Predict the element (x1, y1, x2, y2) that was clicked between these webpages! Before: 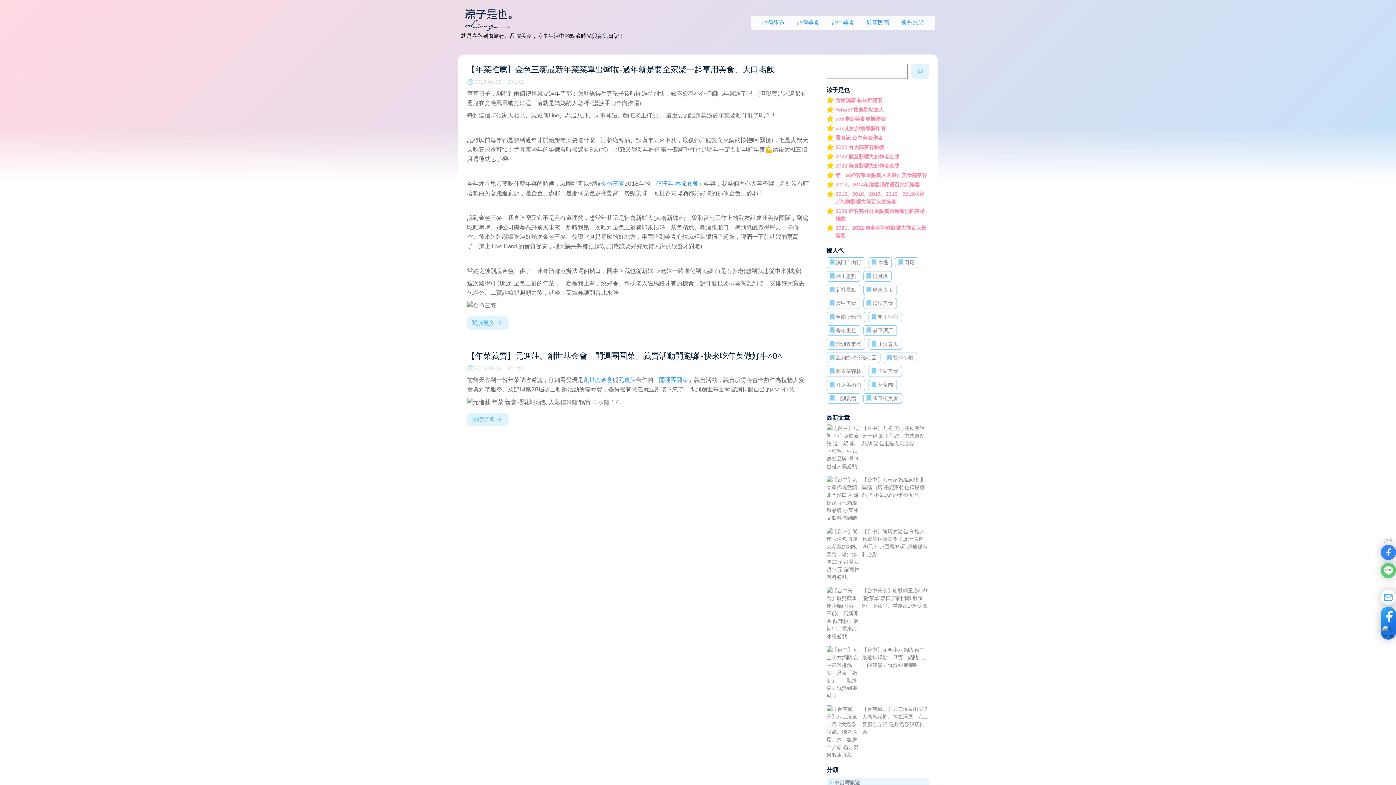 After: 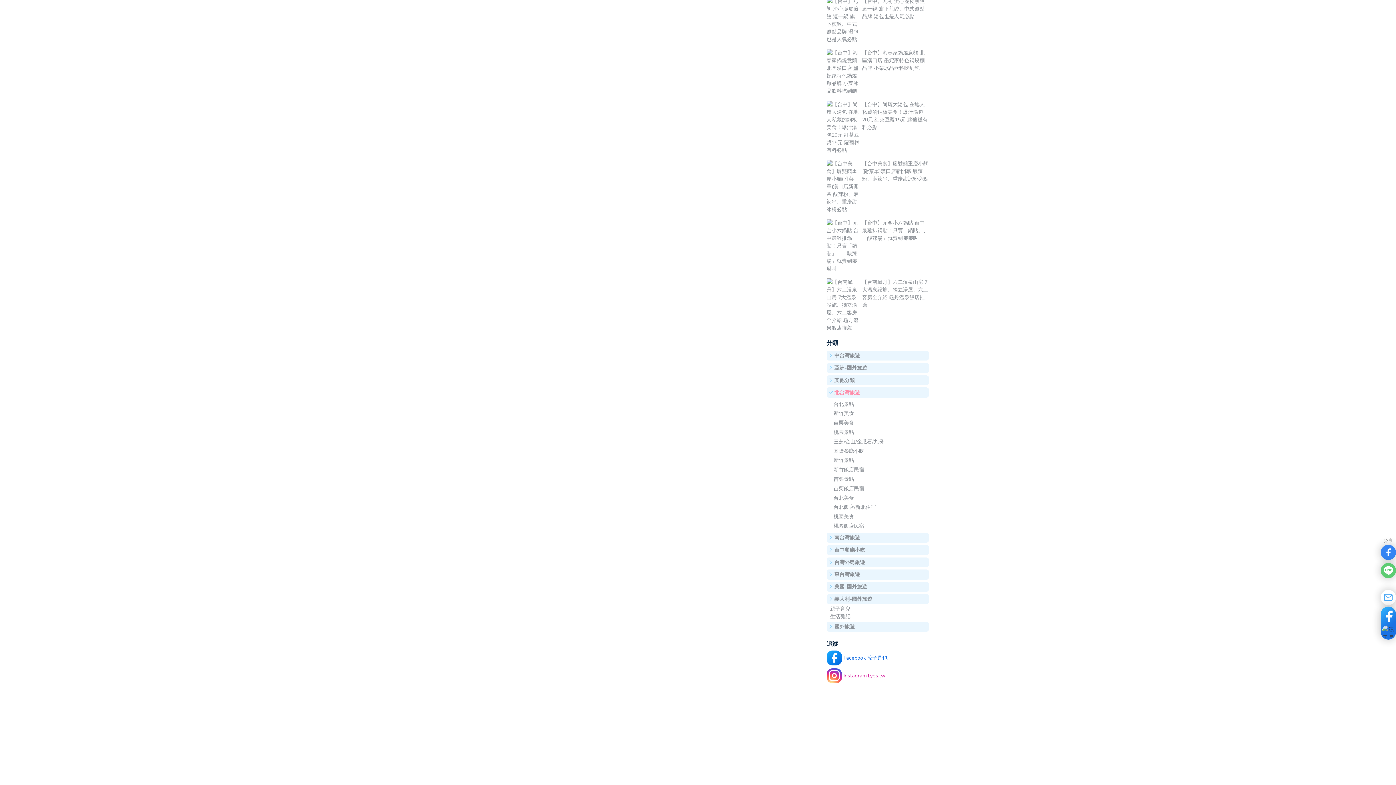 Action: label: 北台灣旅遊 bbox: (830, 751, 855, 758)